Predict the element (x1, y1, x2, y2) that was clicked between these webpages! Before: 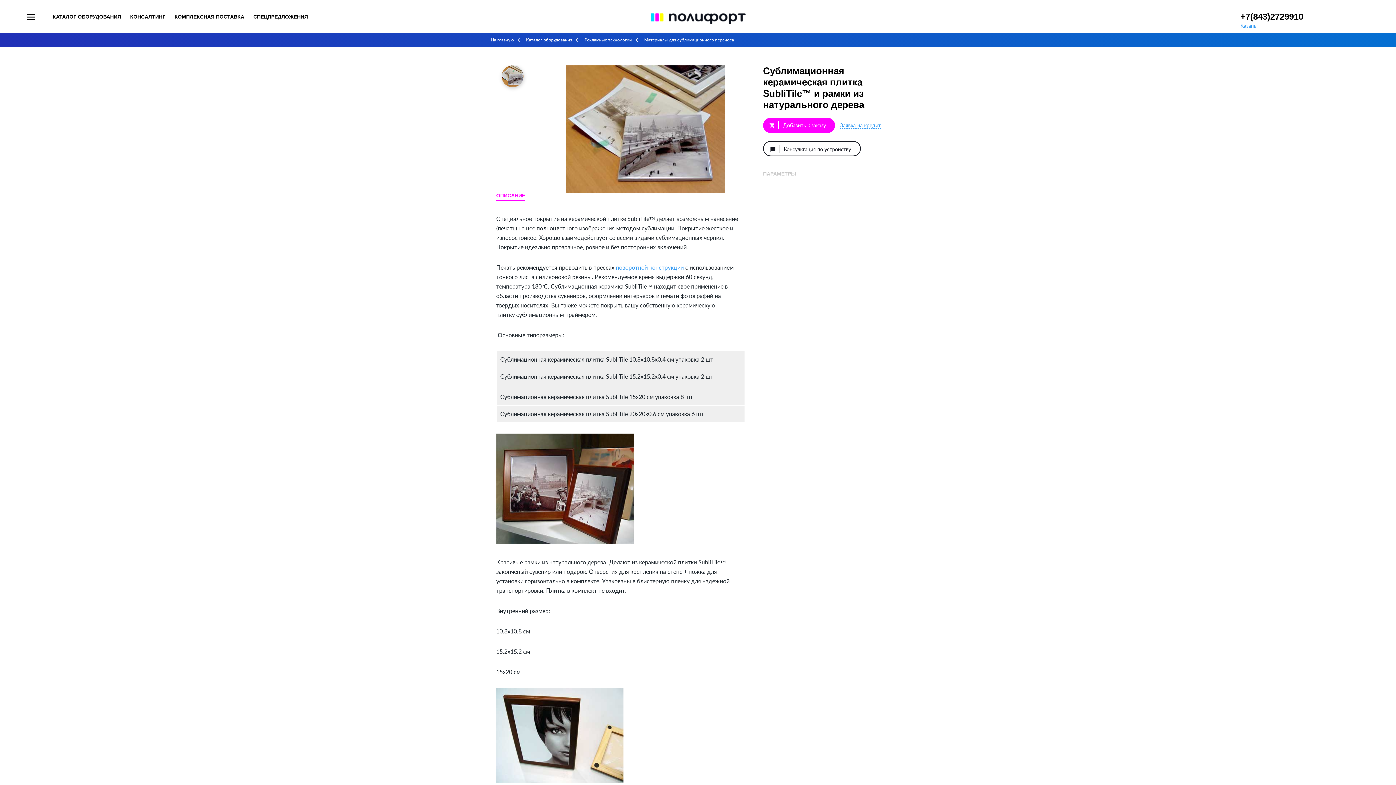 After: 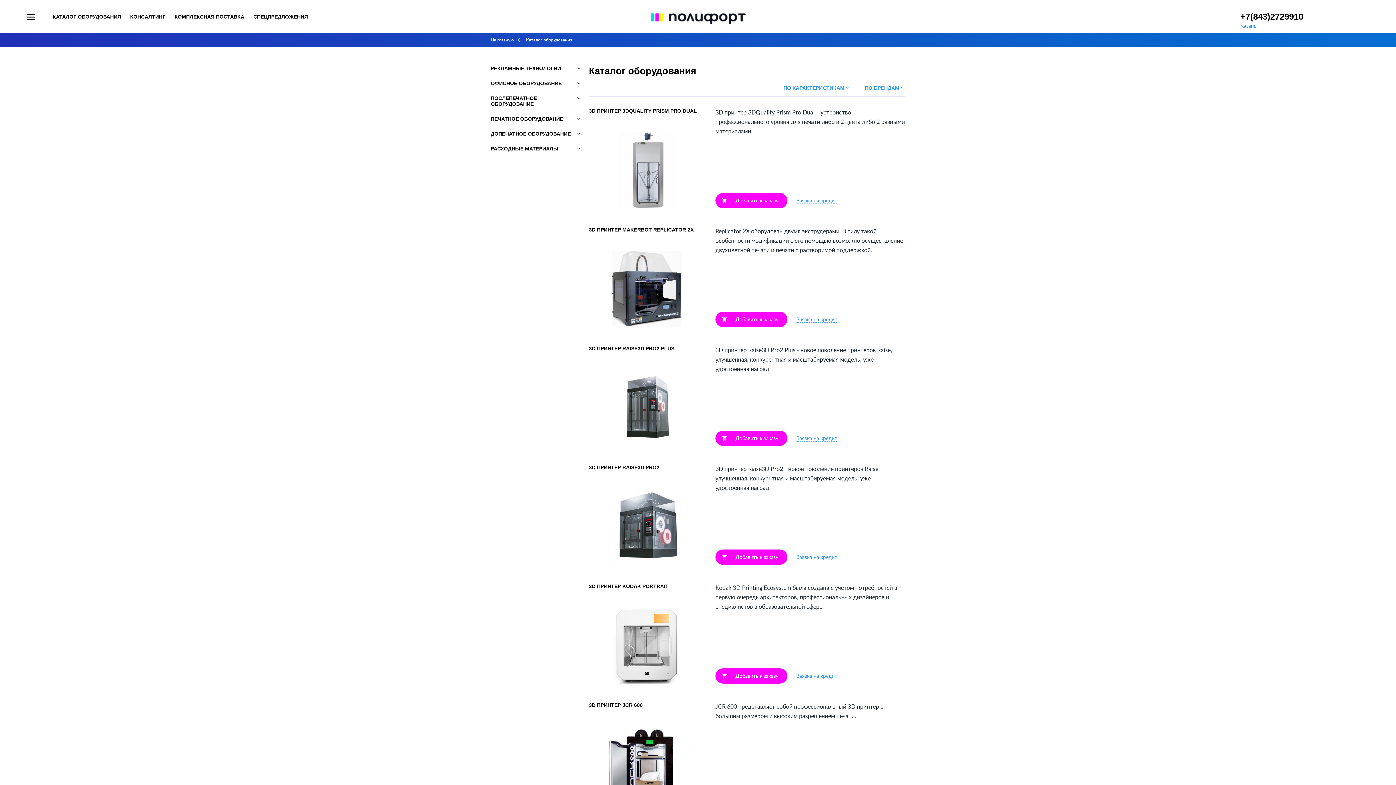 Action: label: Каталог оборудования bbox: (526, 37, 572, 42)